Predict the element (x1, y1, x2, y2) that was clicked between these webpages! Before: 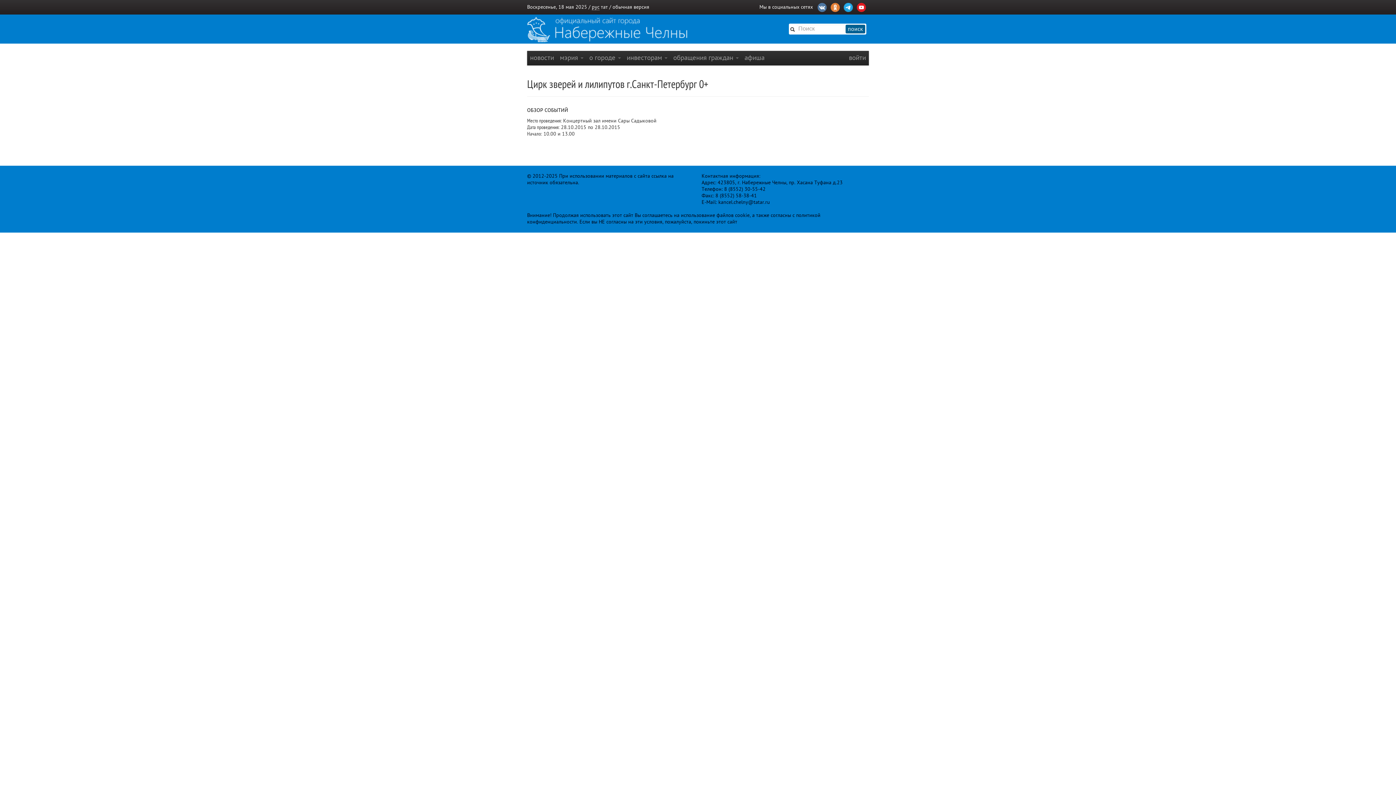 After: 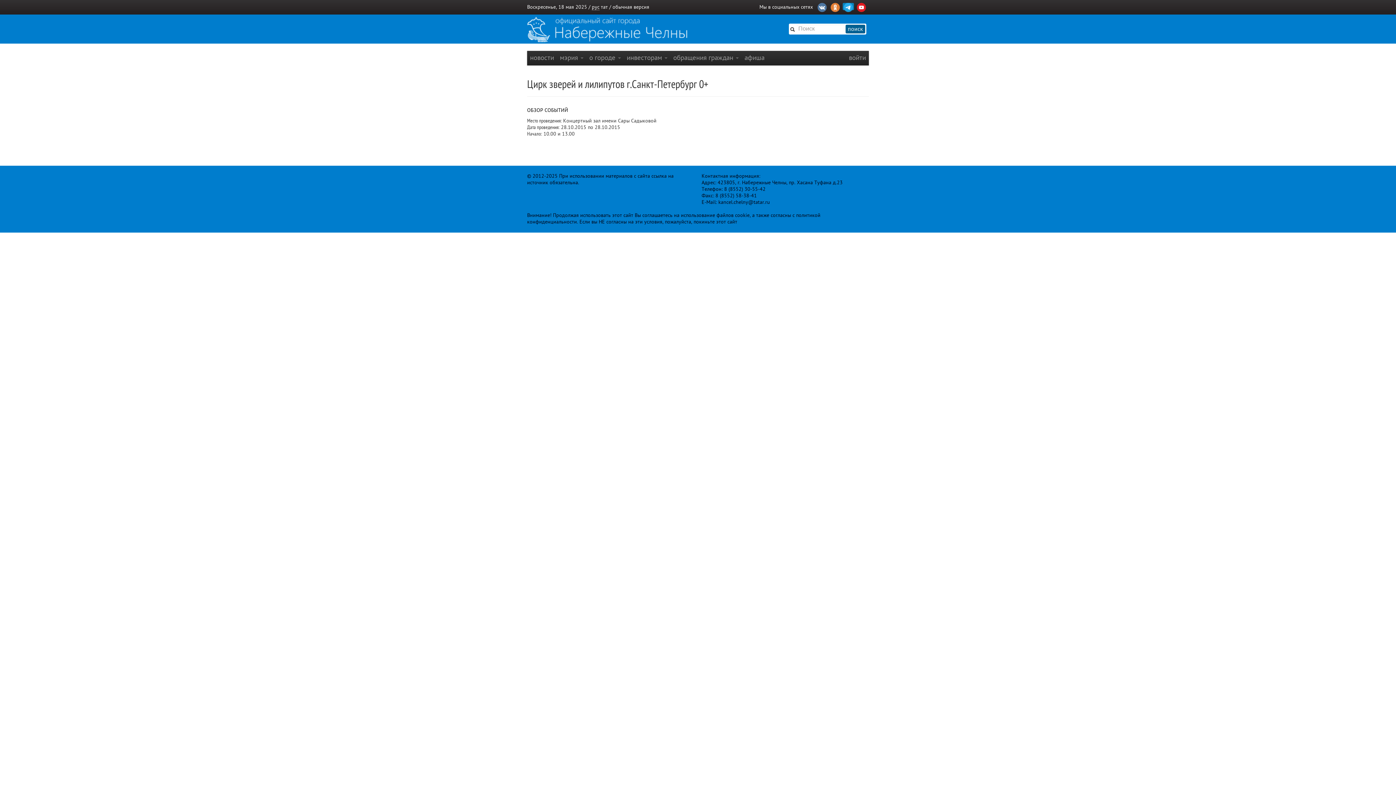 Action: bbox: (842, 2, 854, 10)